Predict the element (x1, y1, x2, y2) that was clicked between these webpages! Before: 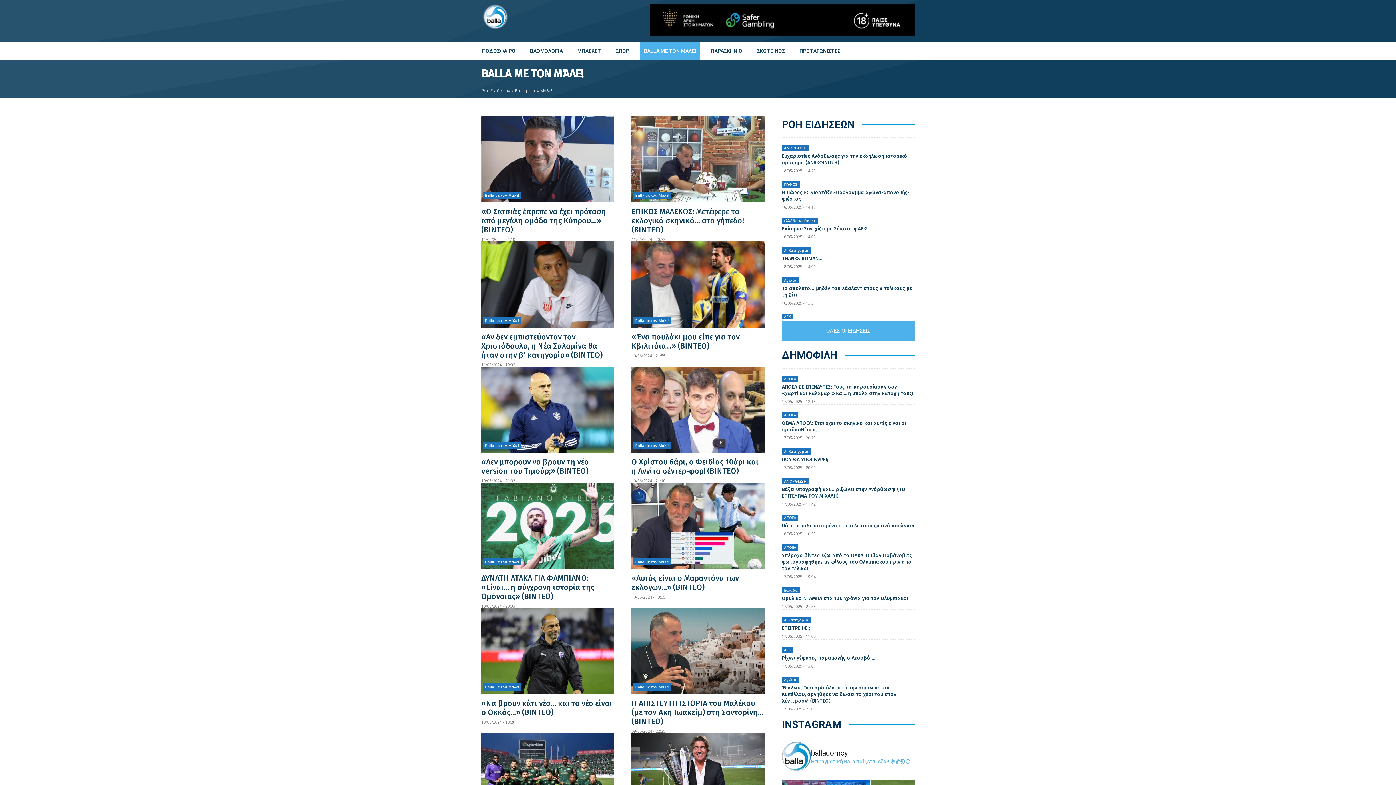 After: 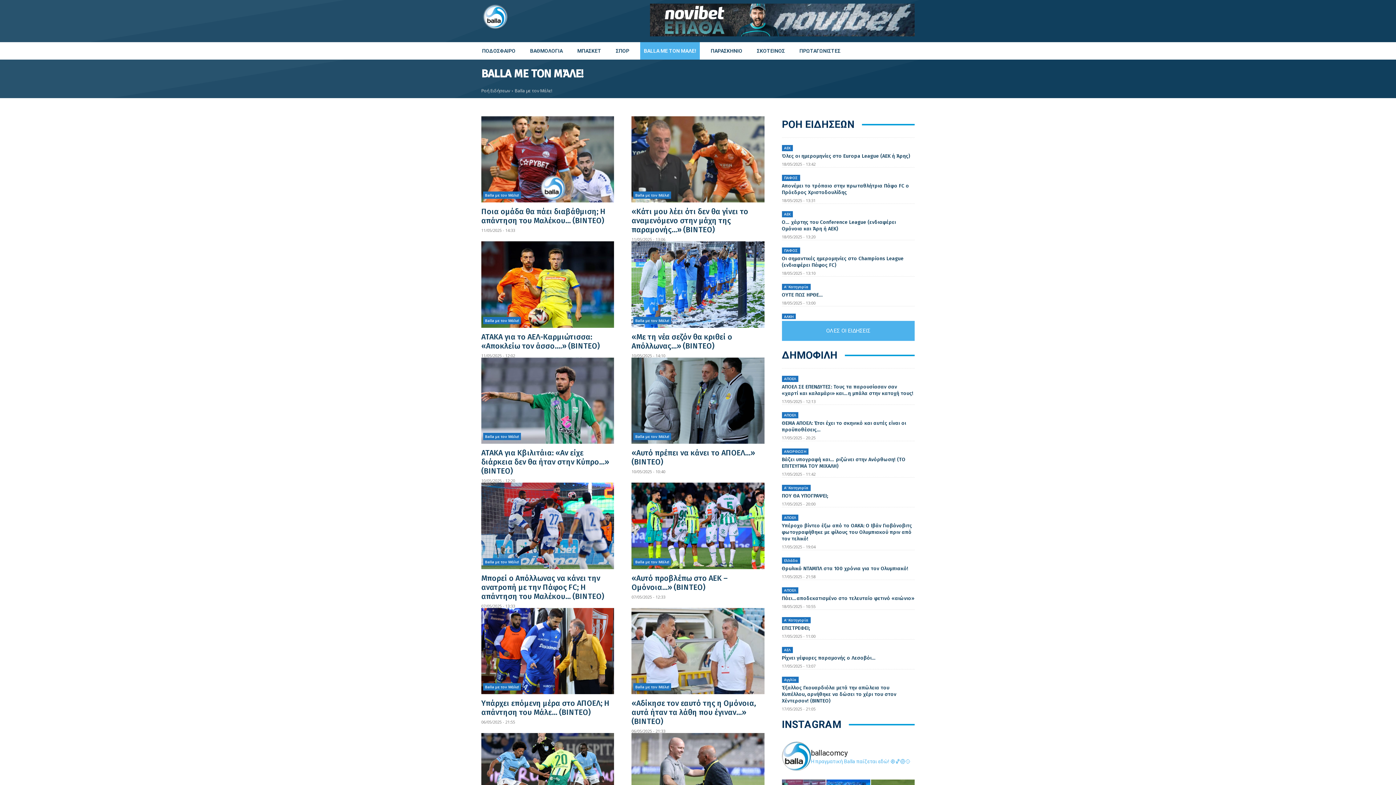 Action: bbox: (483, 191, 521, 199) label: Balla με τον Μάλε!